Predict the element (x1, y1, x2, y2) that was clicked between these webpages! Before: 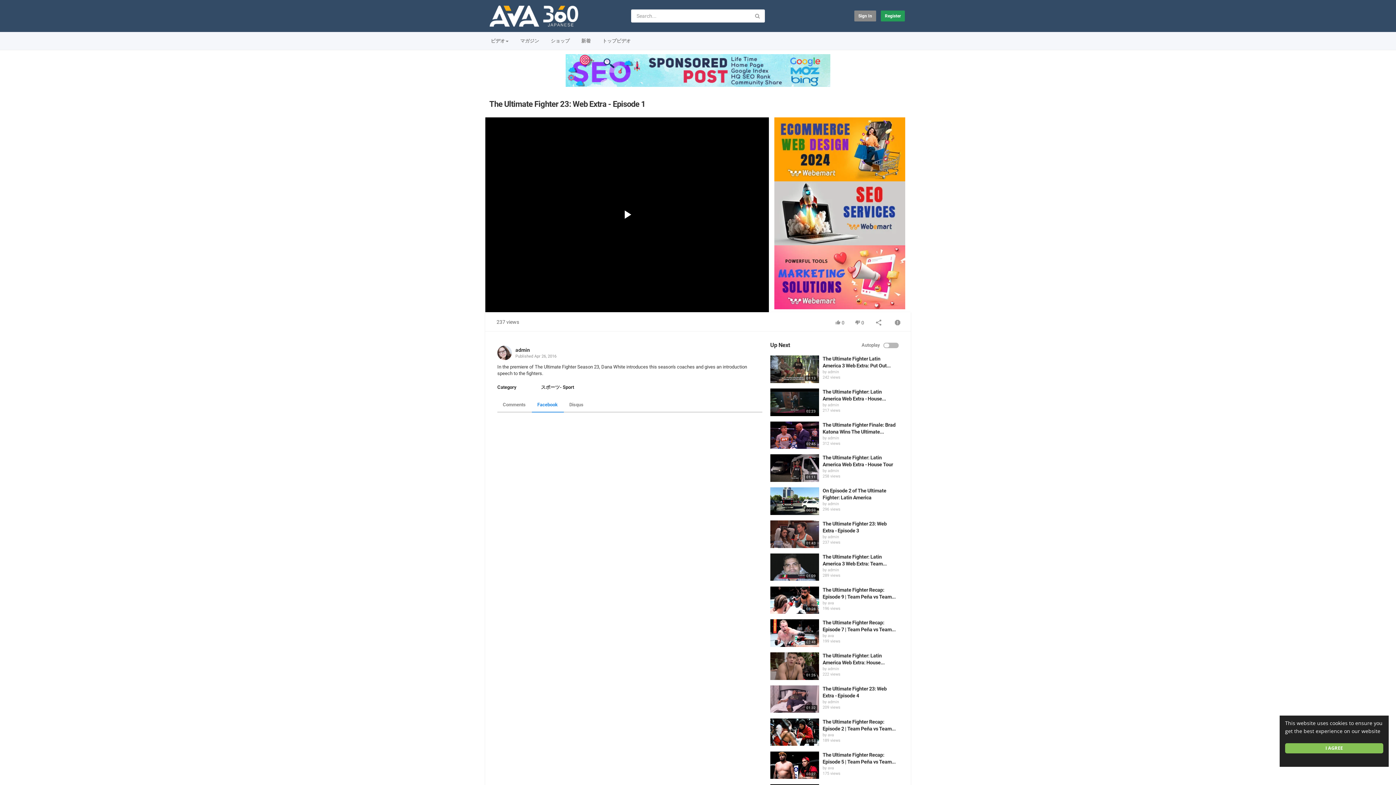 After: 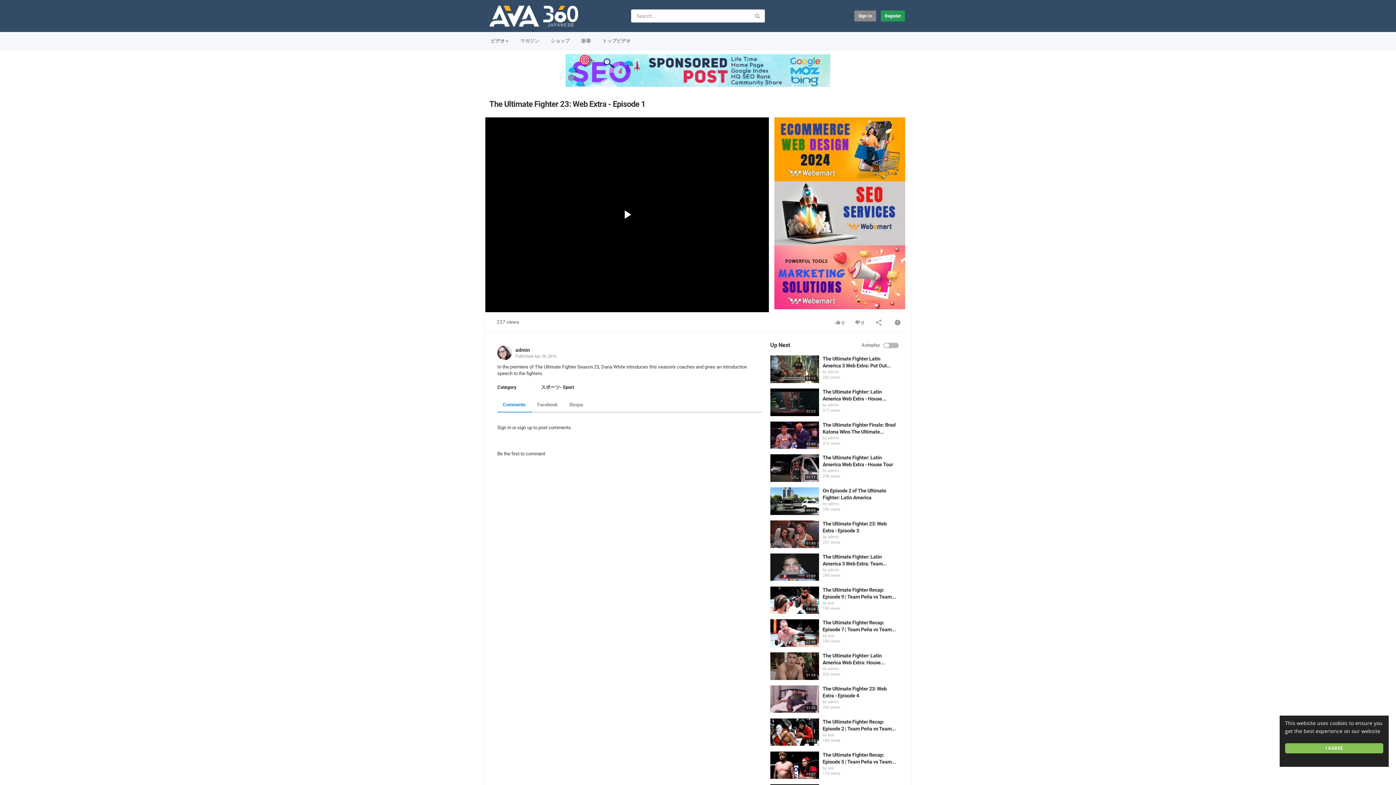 Action: label: Comments bbox: (497, 398, 531, 412)